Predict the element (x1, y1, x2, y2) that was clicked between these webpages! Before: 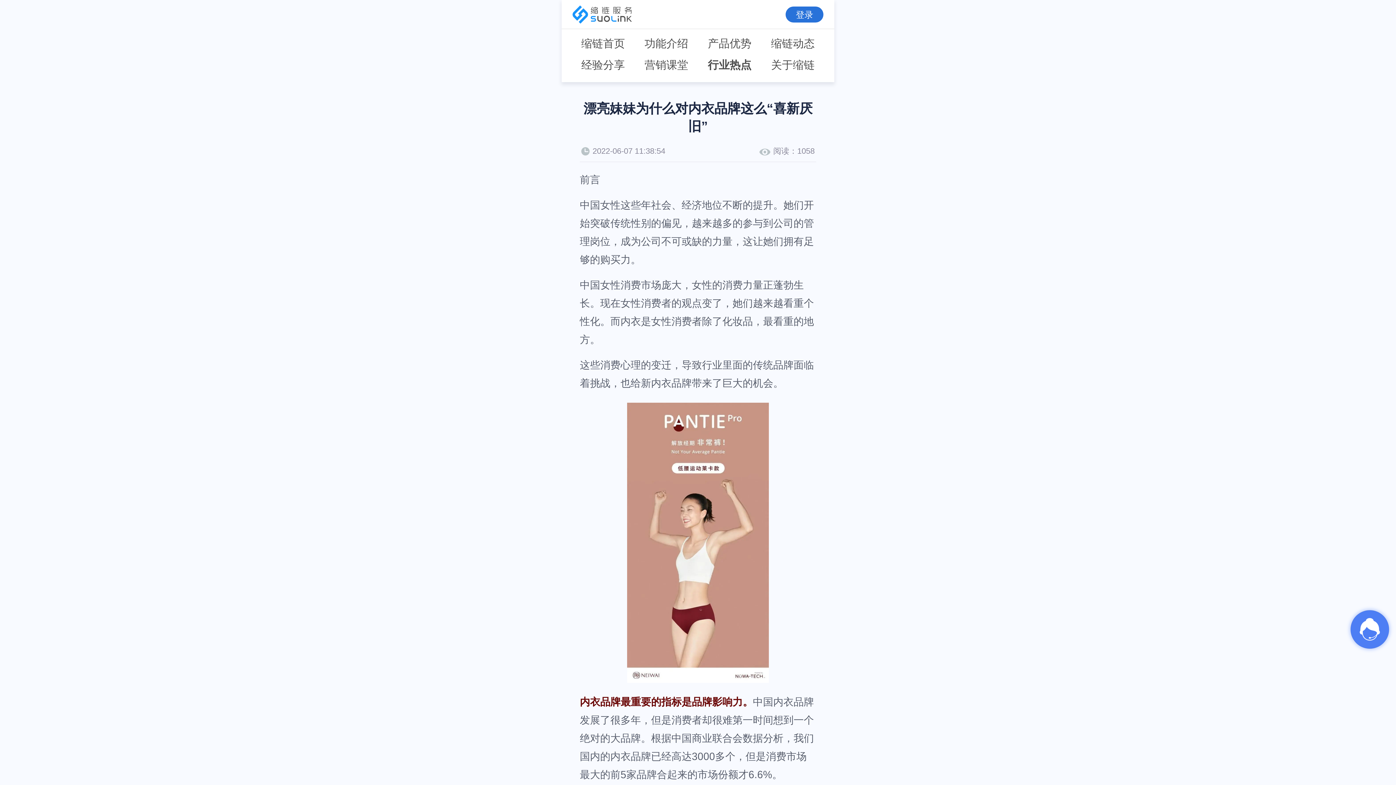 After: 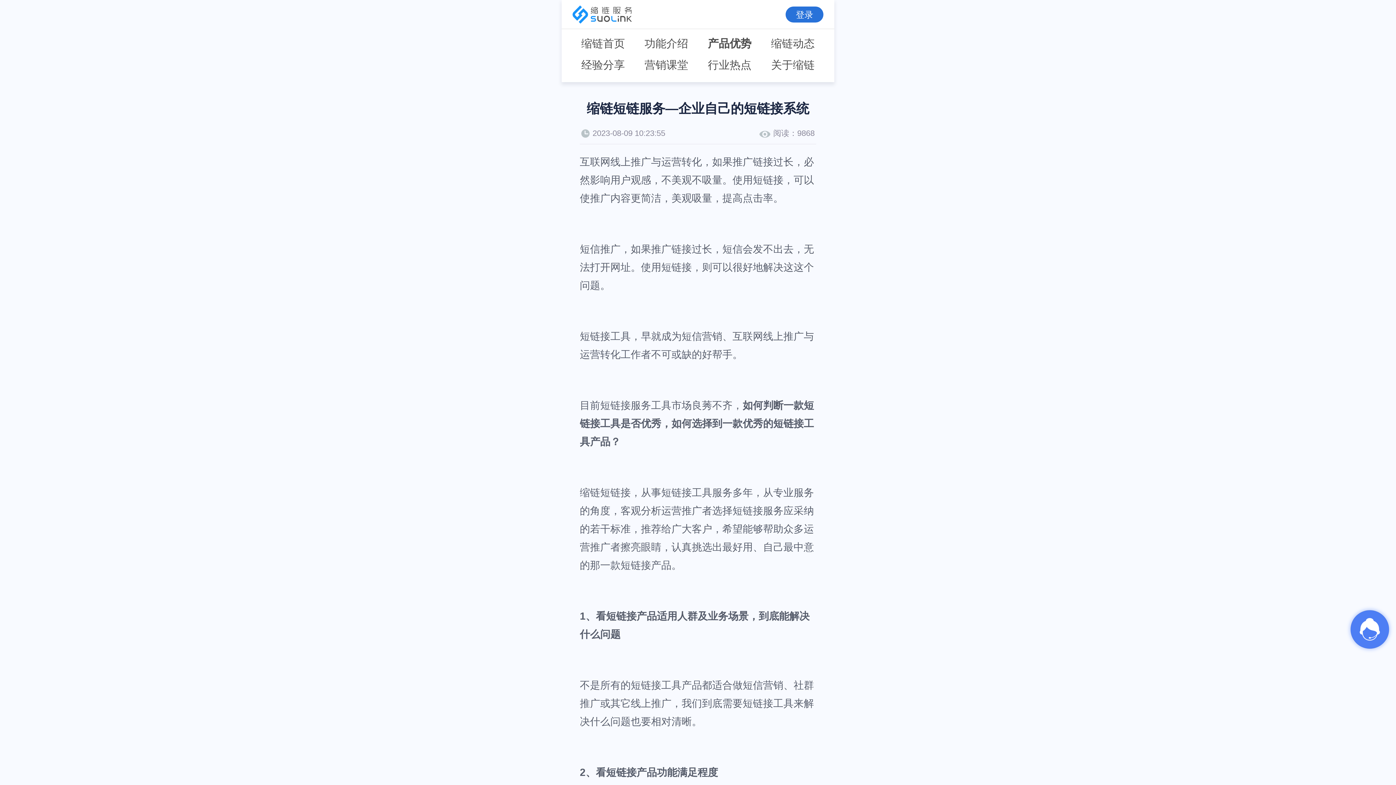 Action: label: 产品优势 bbox: (708, 36, 751, 51)